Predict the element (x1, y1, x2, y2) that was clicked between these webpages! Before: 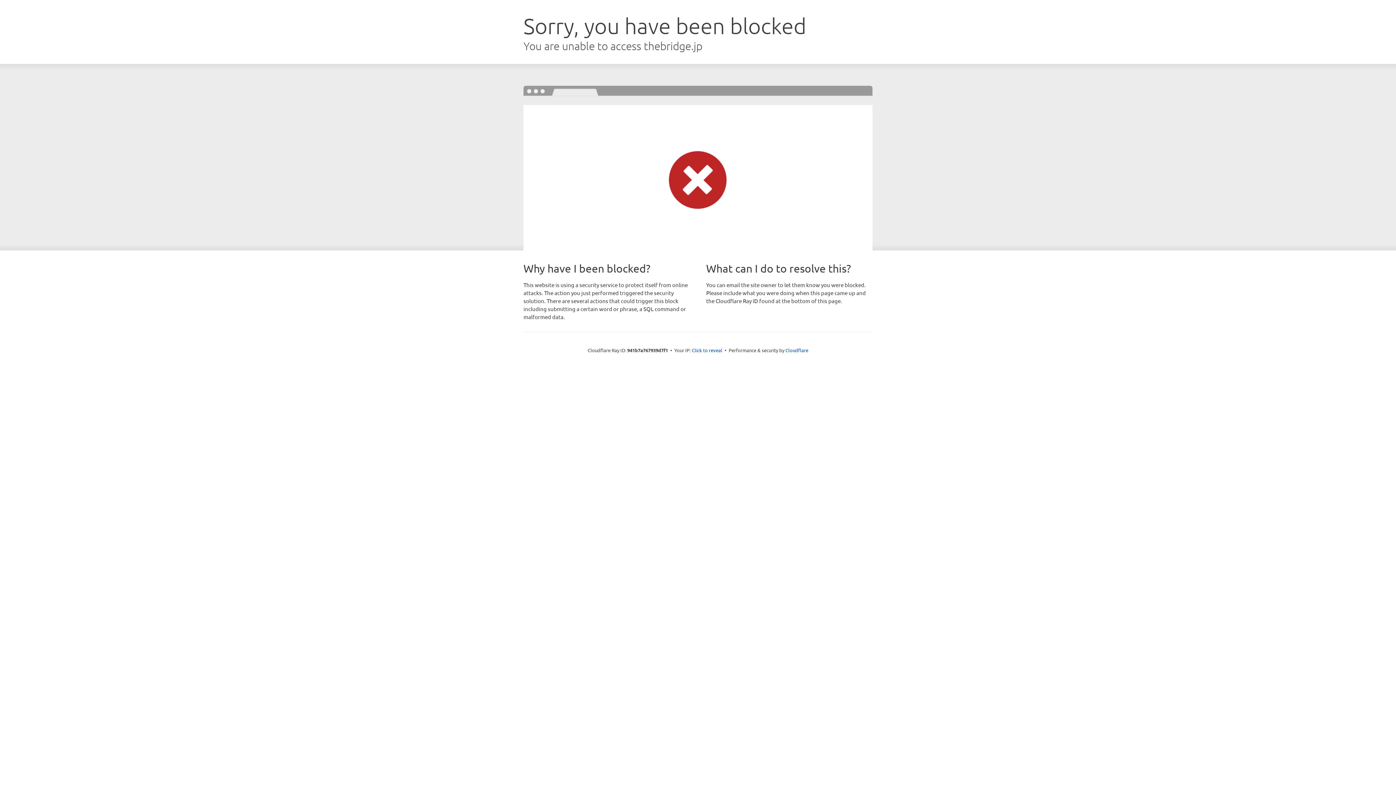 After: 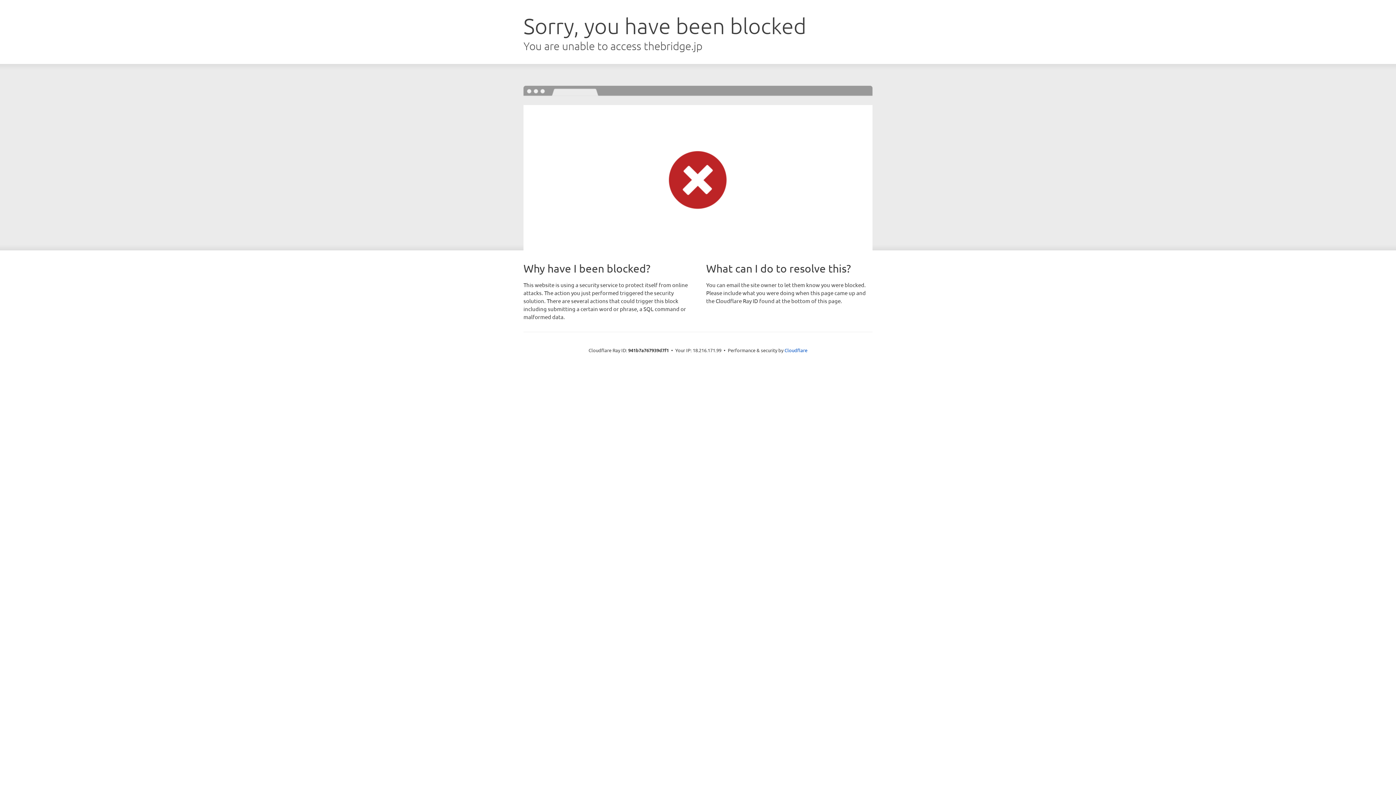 Action: label: Click to reveal bbox: (692, 346, 722, 353)